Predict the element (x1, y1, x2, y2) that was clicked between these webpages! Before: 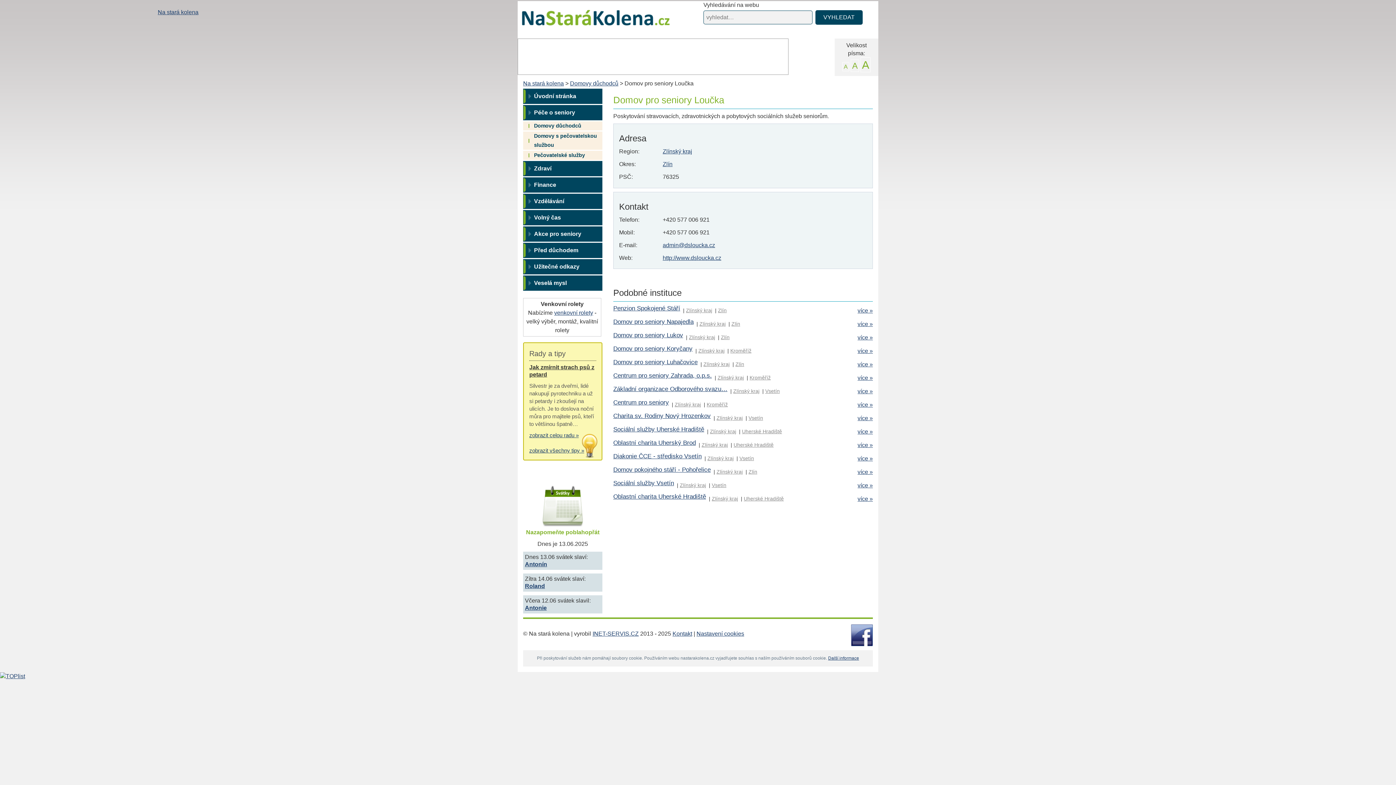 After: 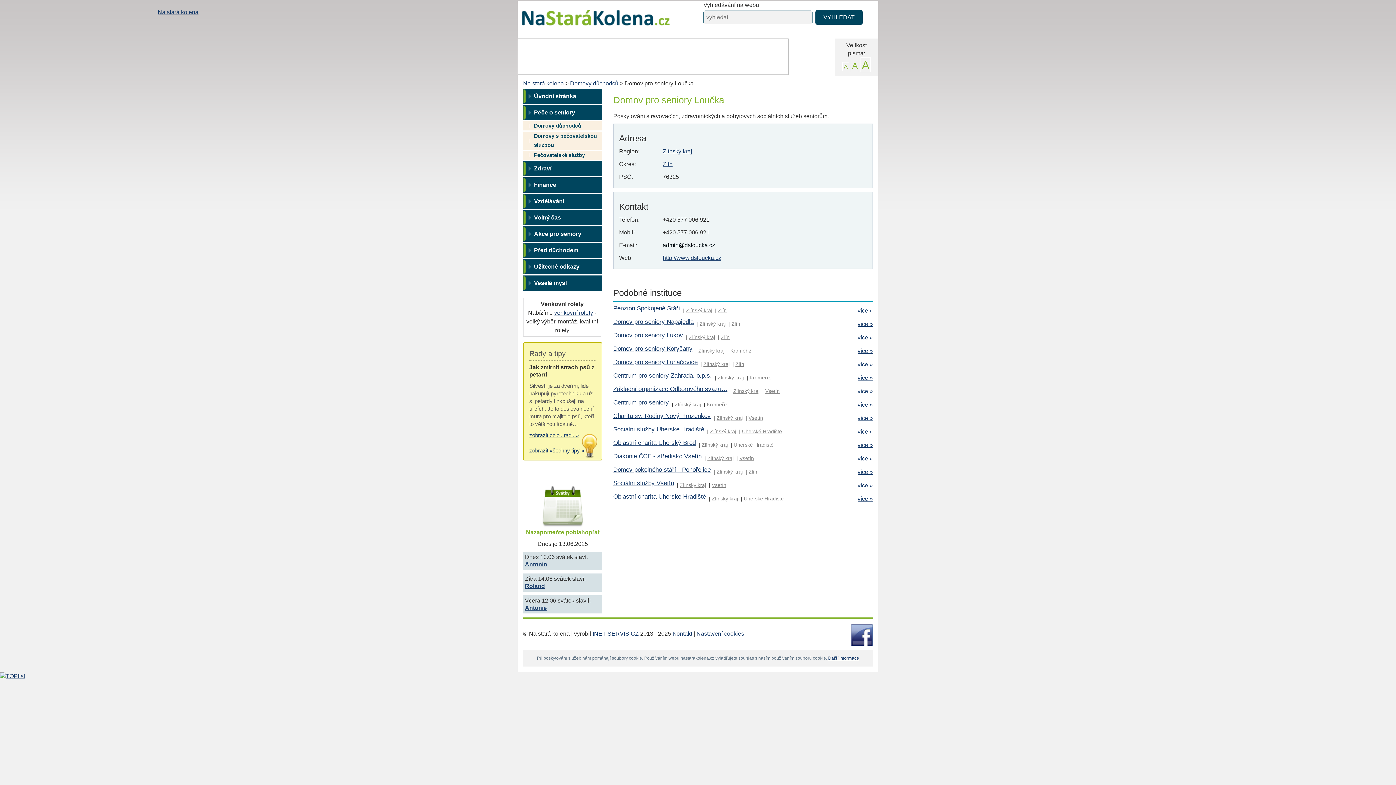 Action: label: admin@dsloucka.cz bbox: (662, 242, 715, 248)